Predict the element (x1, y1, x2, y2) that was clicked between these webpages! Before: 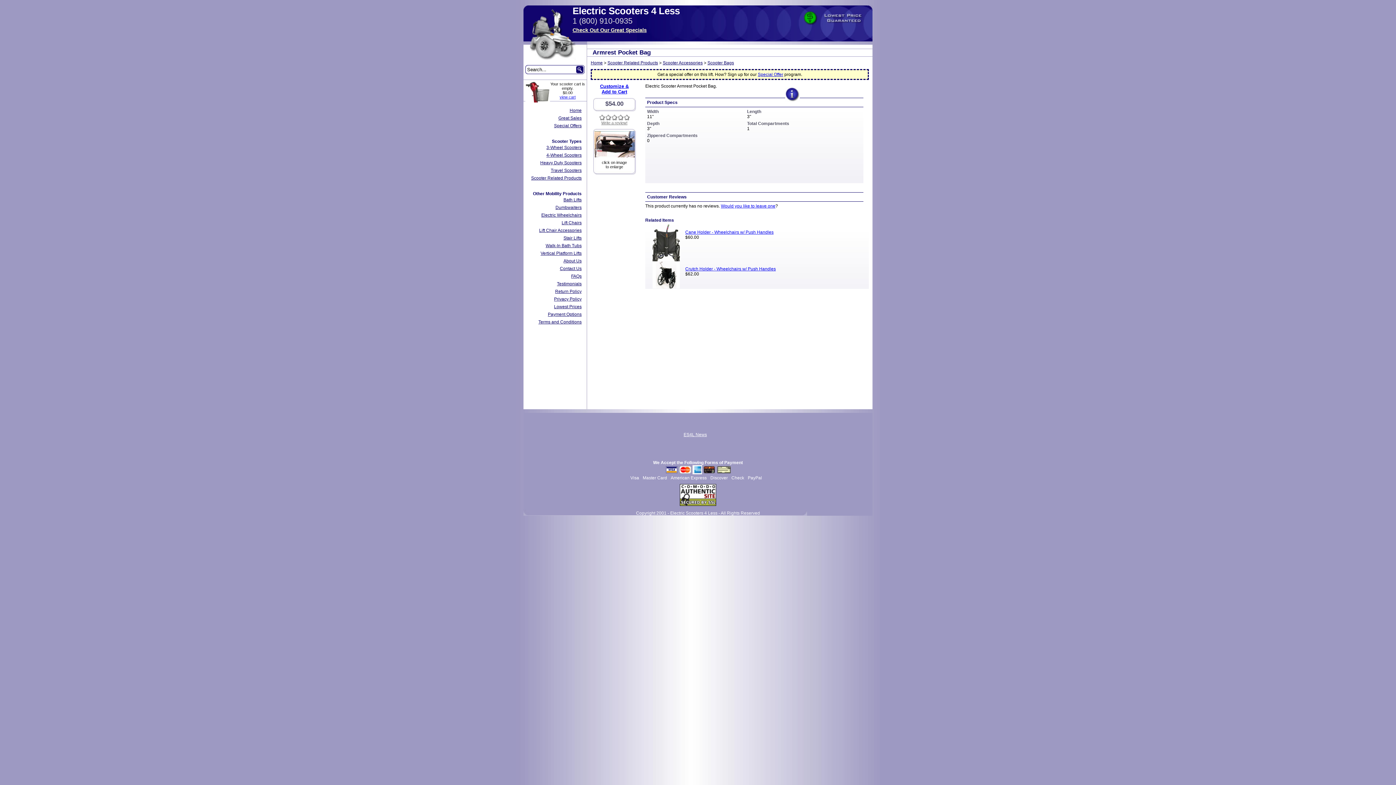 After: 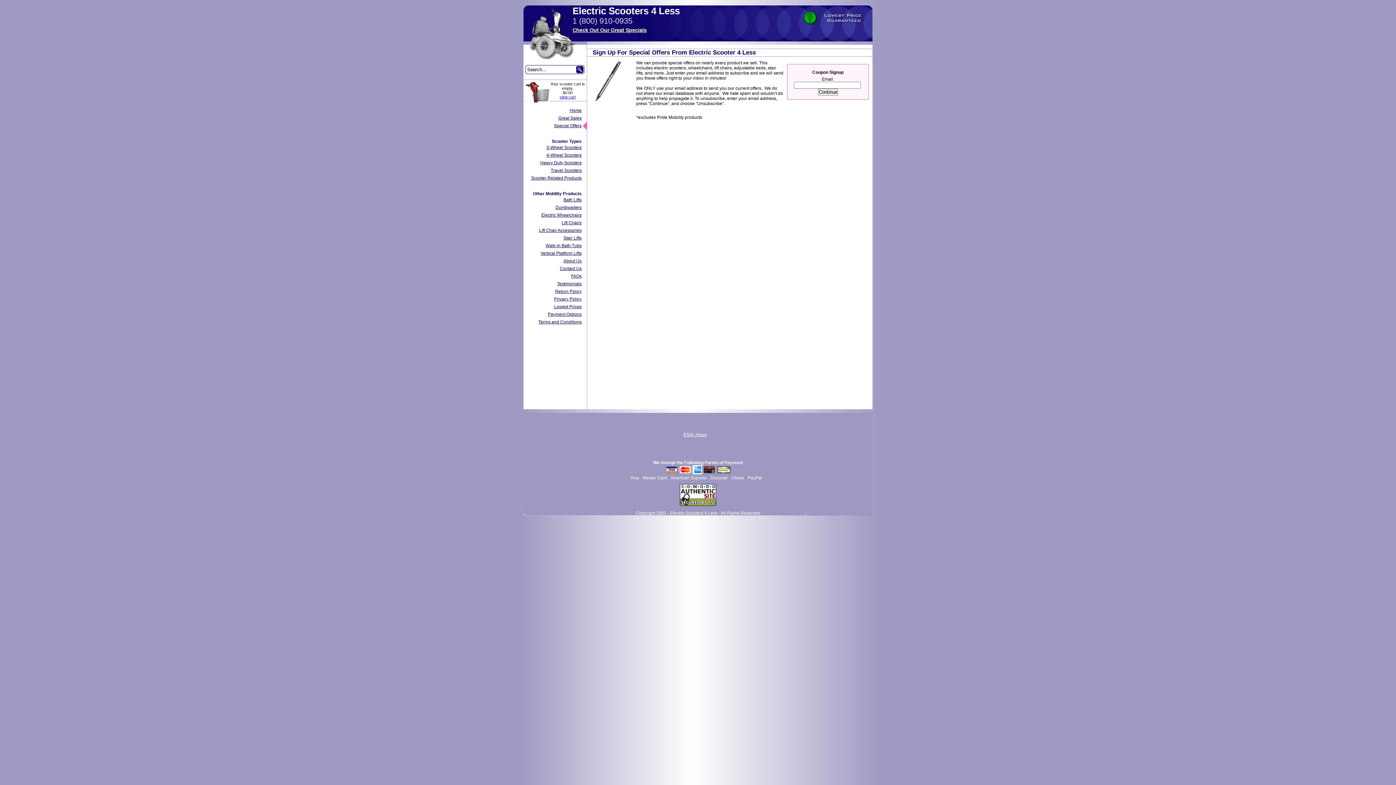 Action: bbox: (758, 72, 783, 77) label: Special Offer